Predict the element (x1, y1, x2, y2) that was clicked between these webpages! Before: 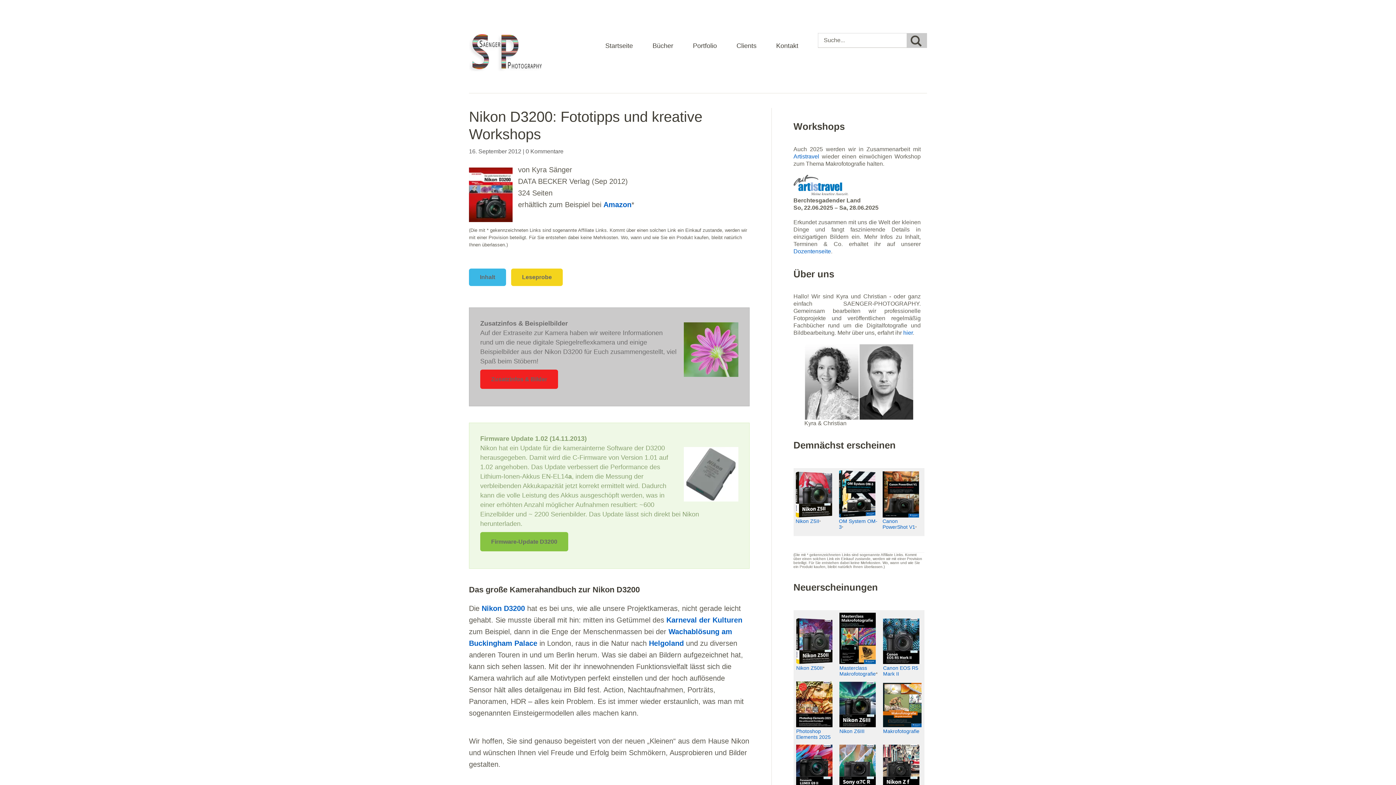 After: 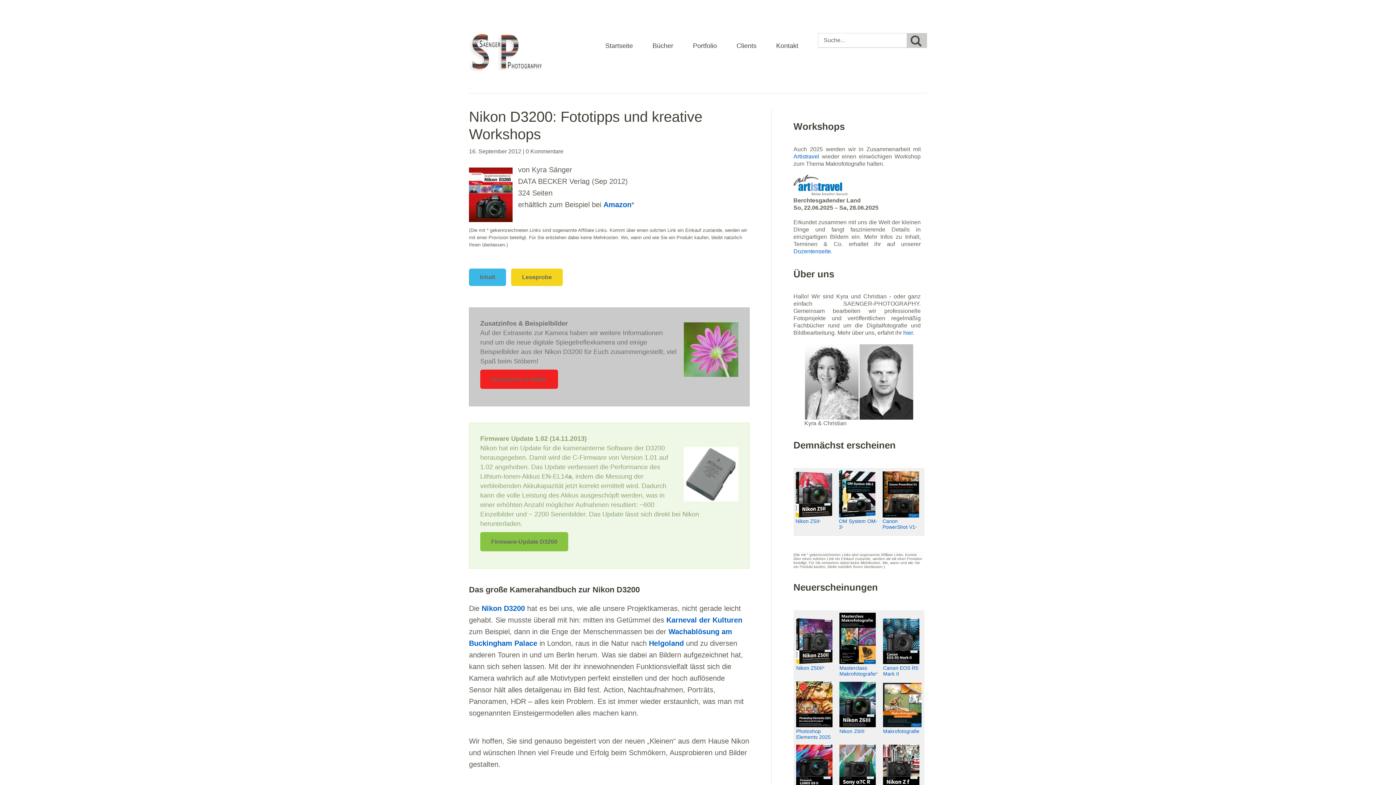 Action: bbox: (795, 514, 832, 518)